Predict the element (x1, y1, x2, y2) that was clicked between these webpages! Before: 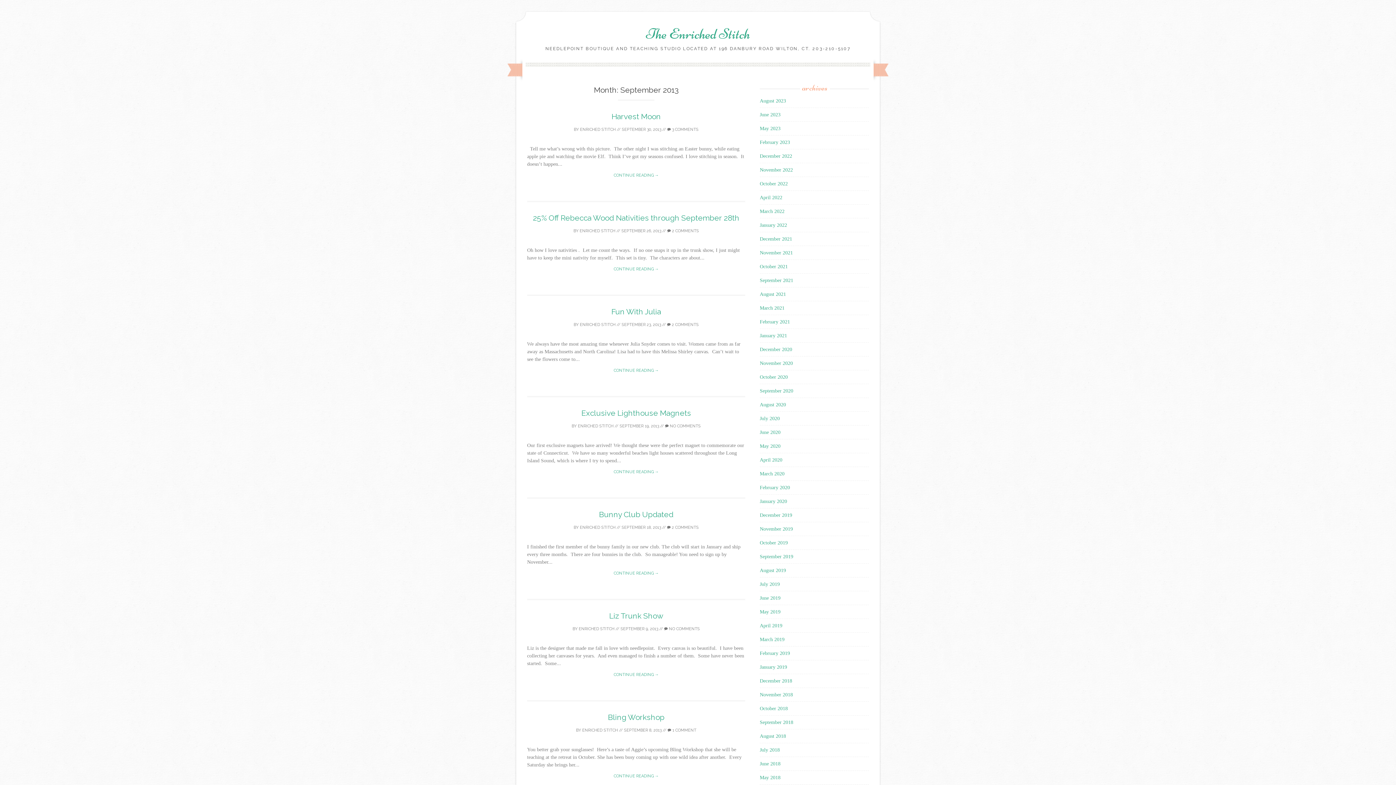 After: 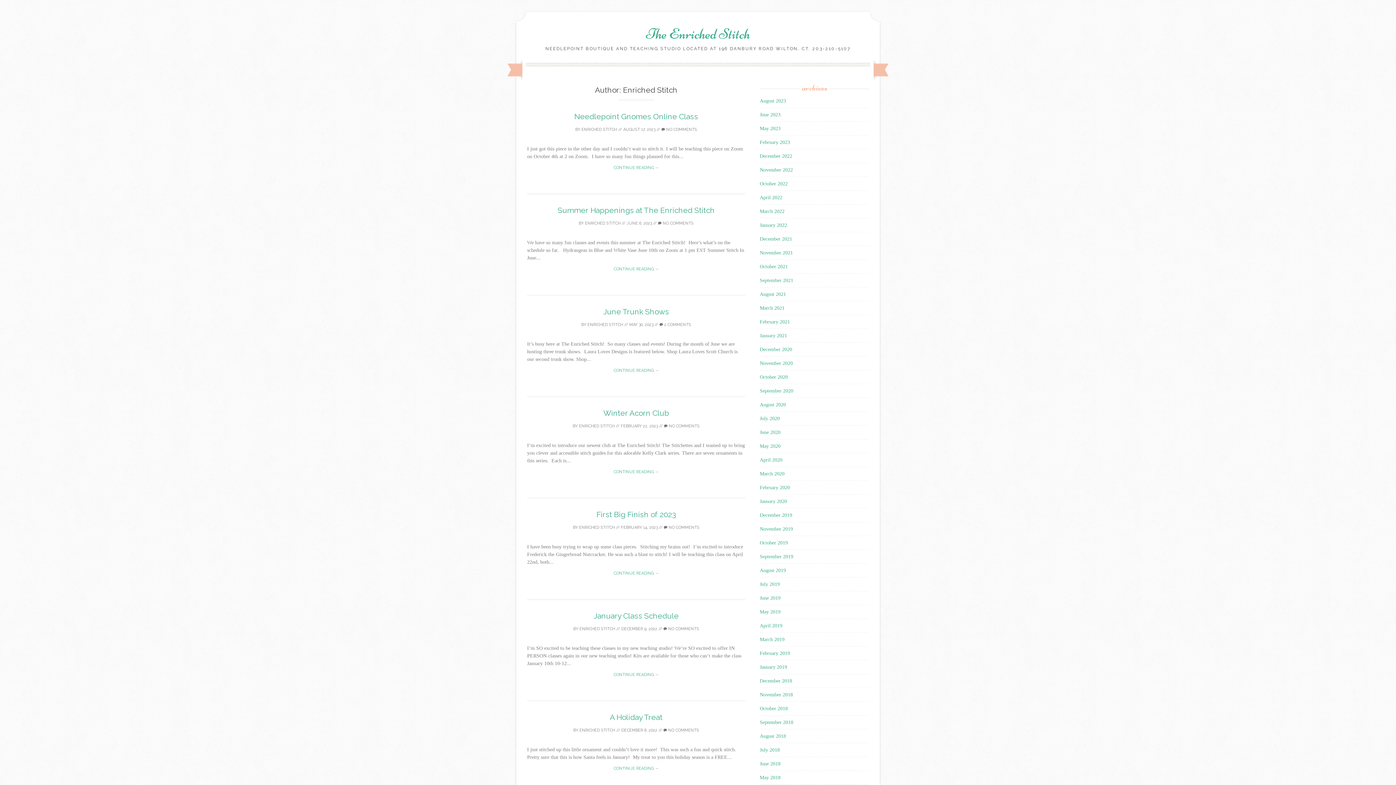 Action: bbox: (582, 728, 618, 733) label: ENRICHED STITCH